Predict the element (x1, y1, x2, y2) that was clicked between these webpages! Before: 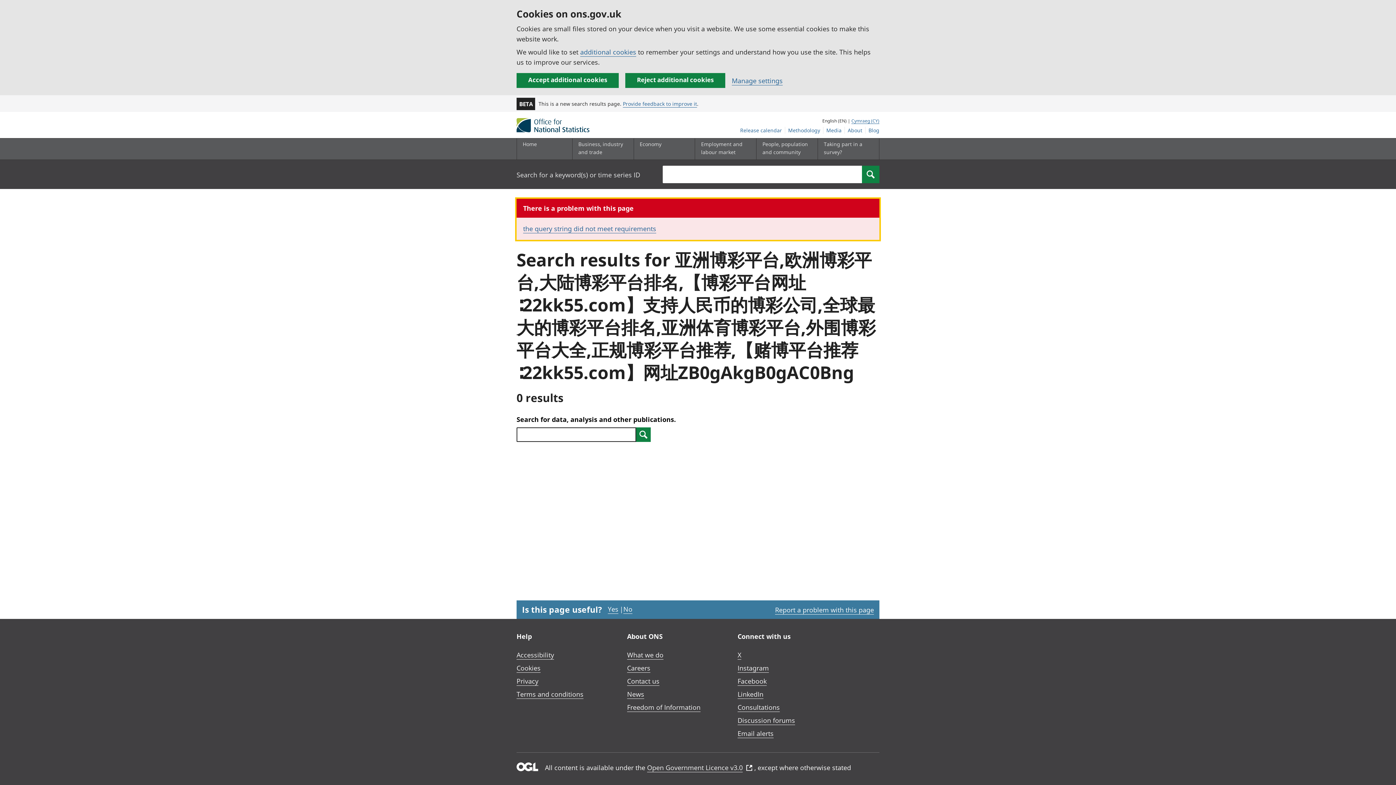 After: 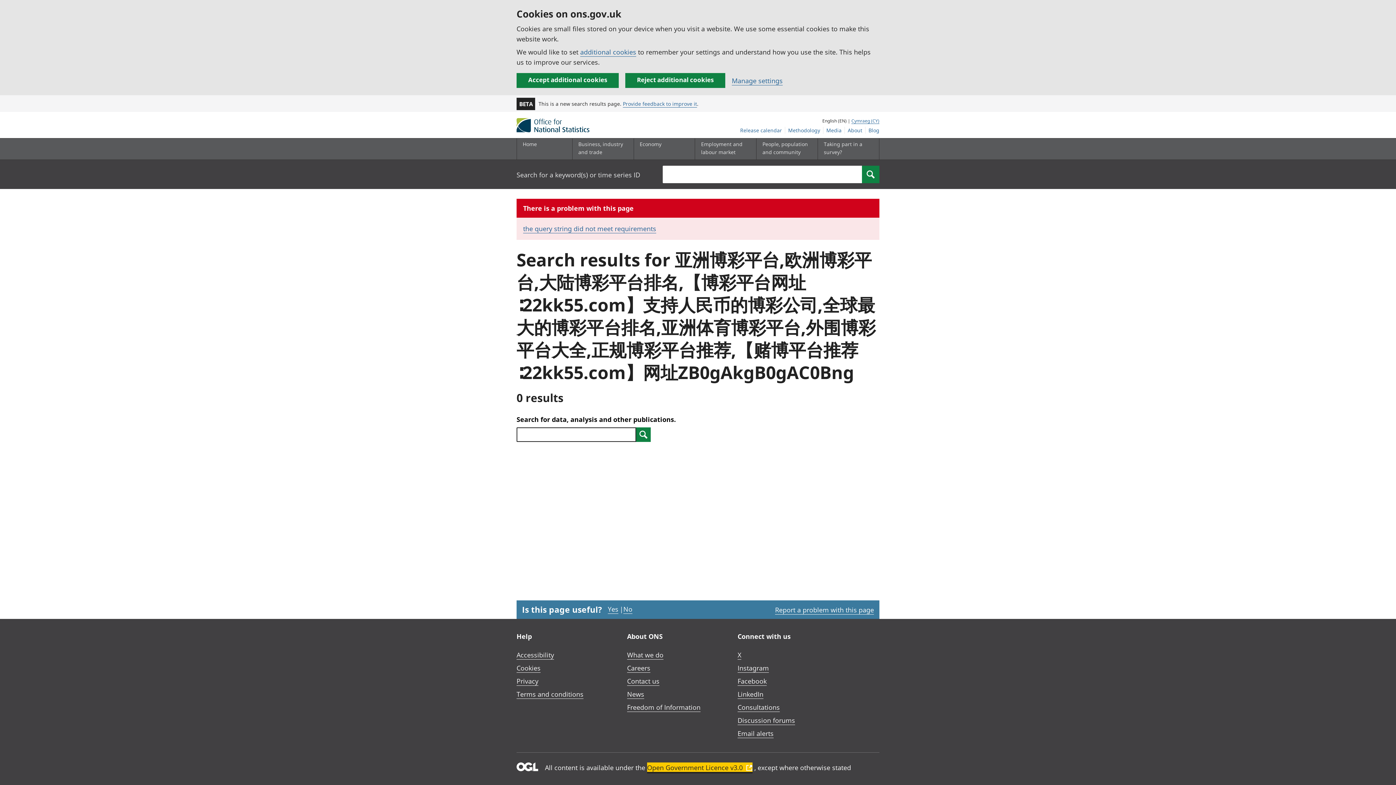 Action: bbox: (647, 763, 752, 772) label: Open Government Licence v3.0